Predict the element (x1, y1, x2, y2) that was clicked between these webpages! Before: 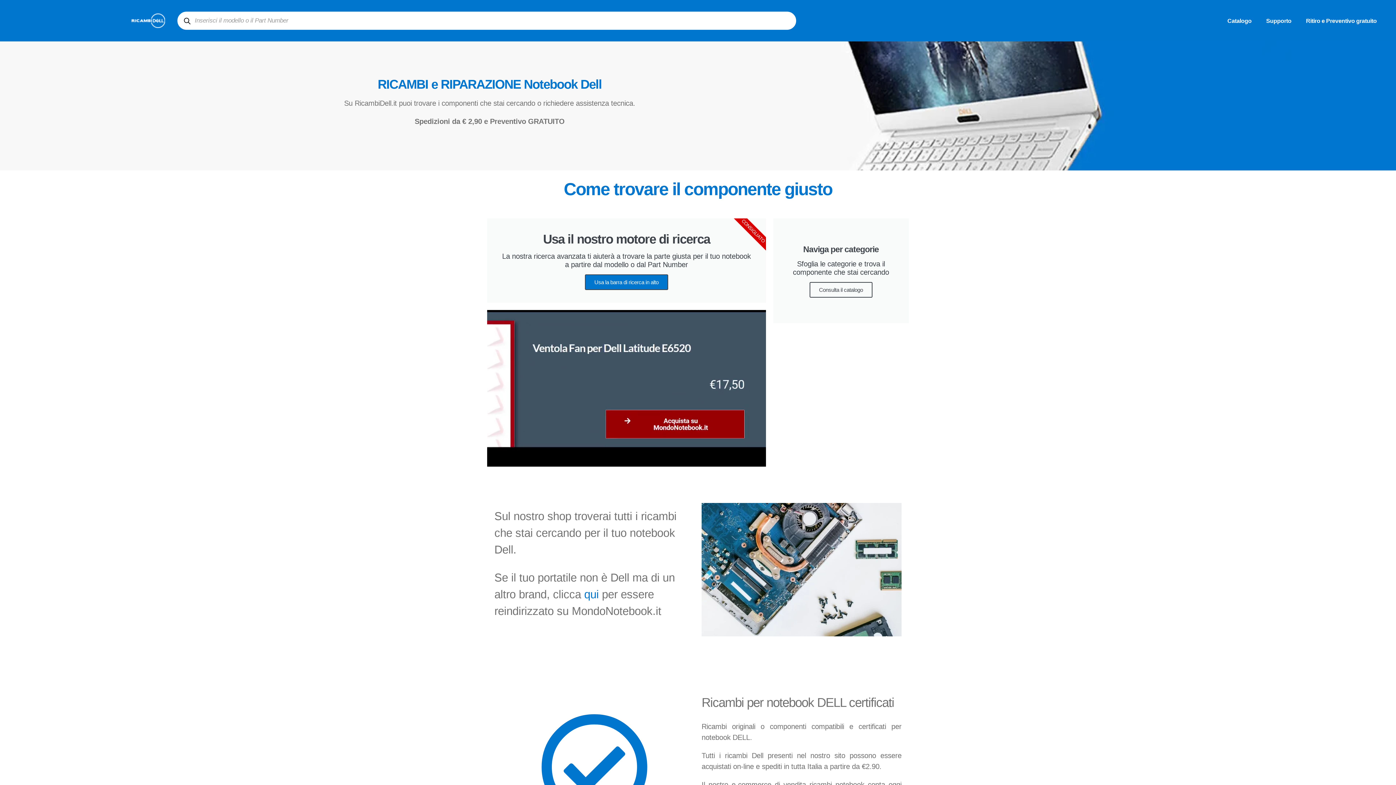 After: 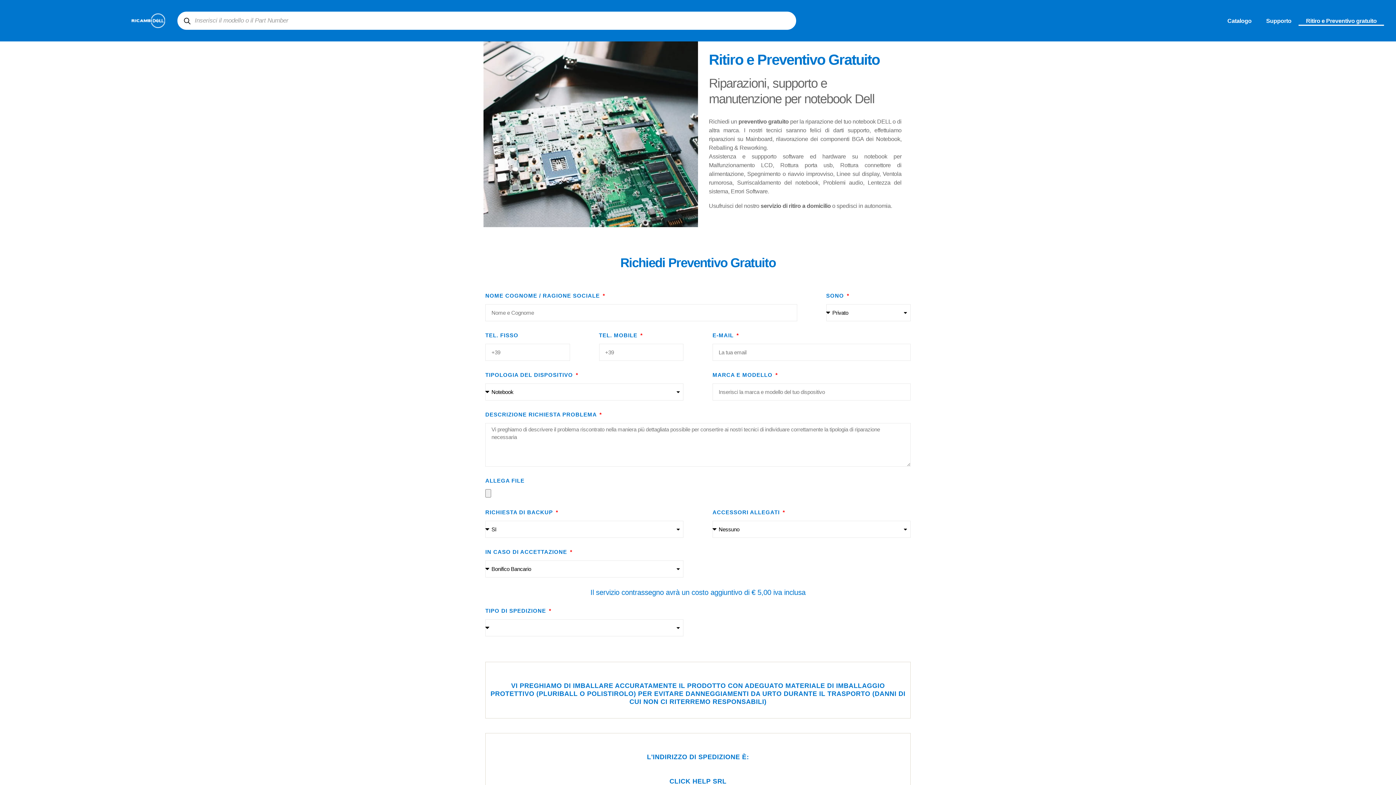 Action: bbox: (1299, 15, 1384, 25) label: Ritiro e Preventivo gratuito